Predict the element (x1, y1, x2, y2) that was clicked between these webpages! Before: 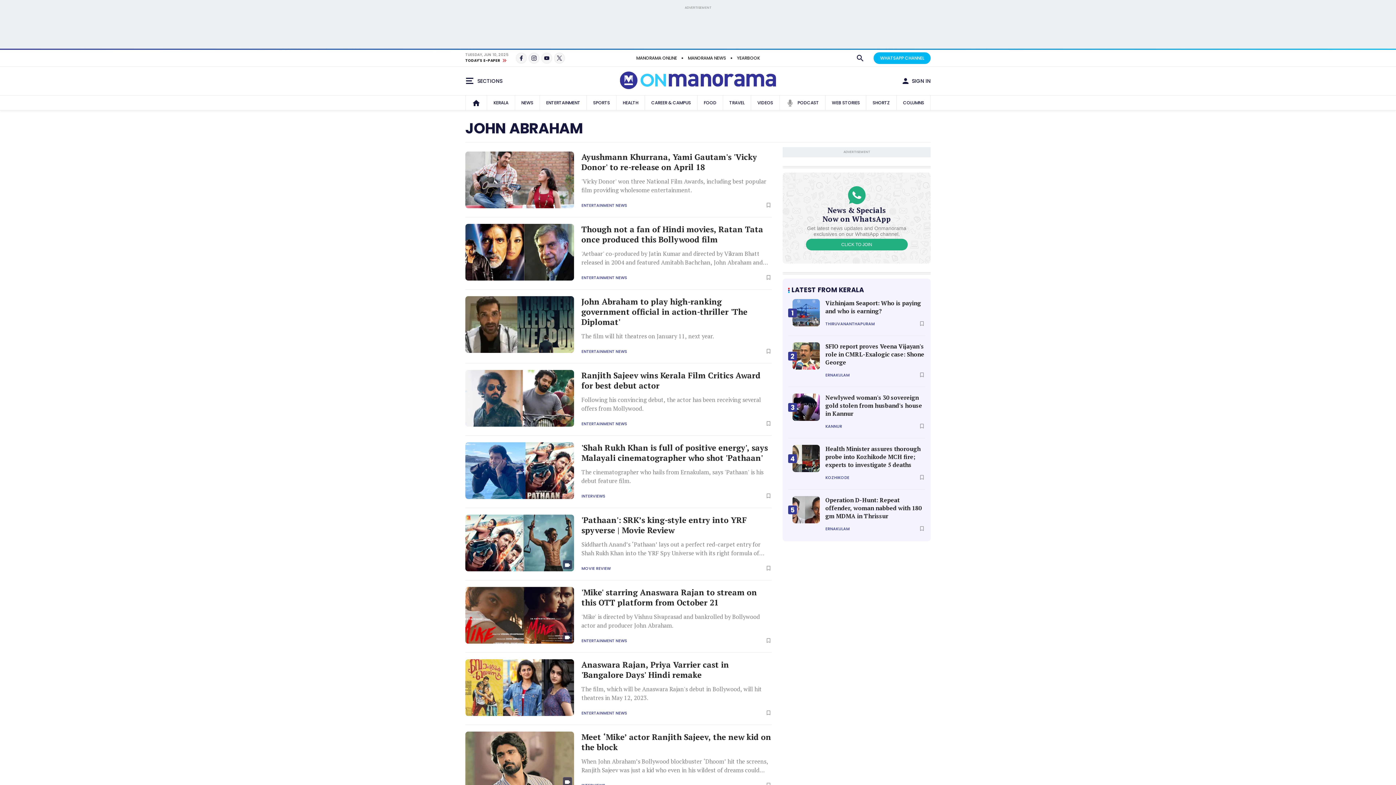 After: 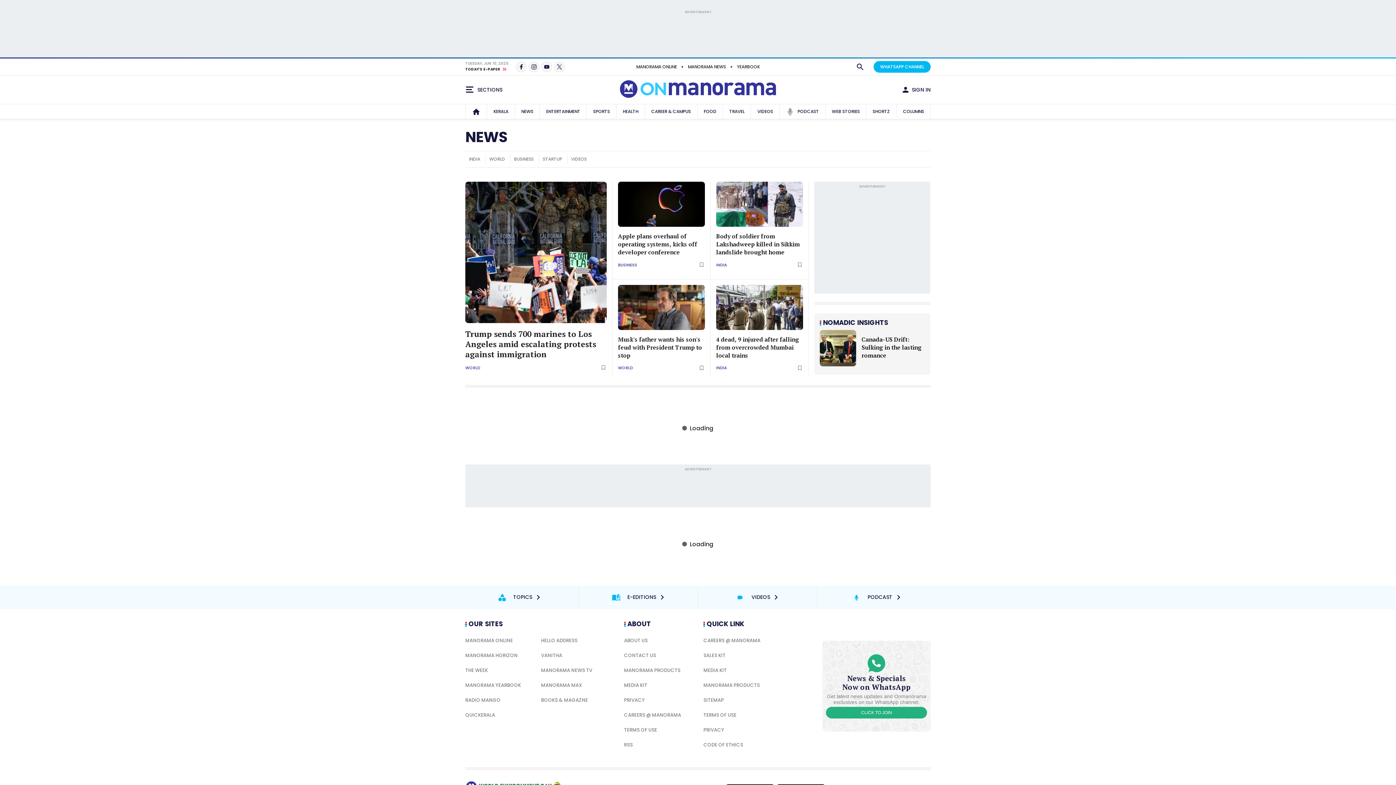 Action: bbox: (519, 95, 535, 110) label: NEWS